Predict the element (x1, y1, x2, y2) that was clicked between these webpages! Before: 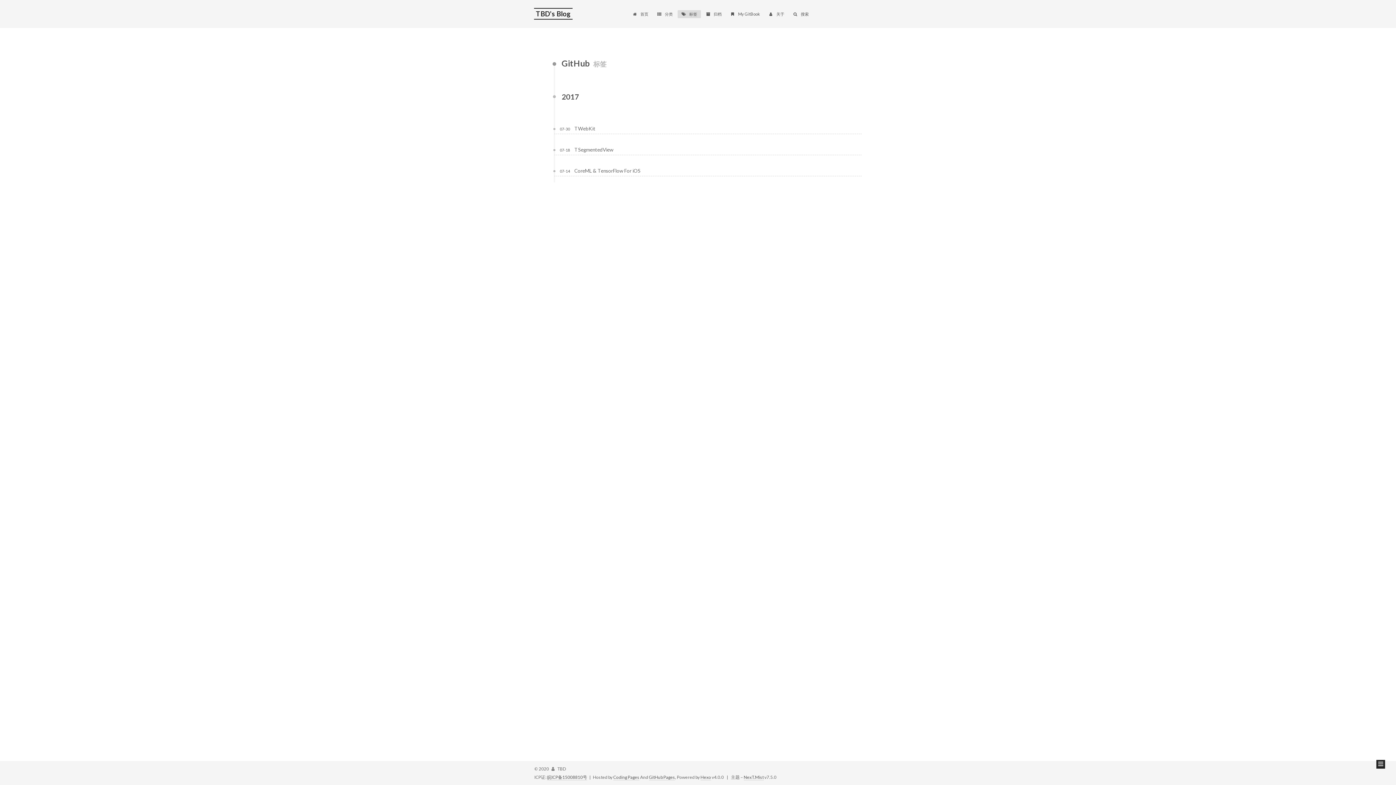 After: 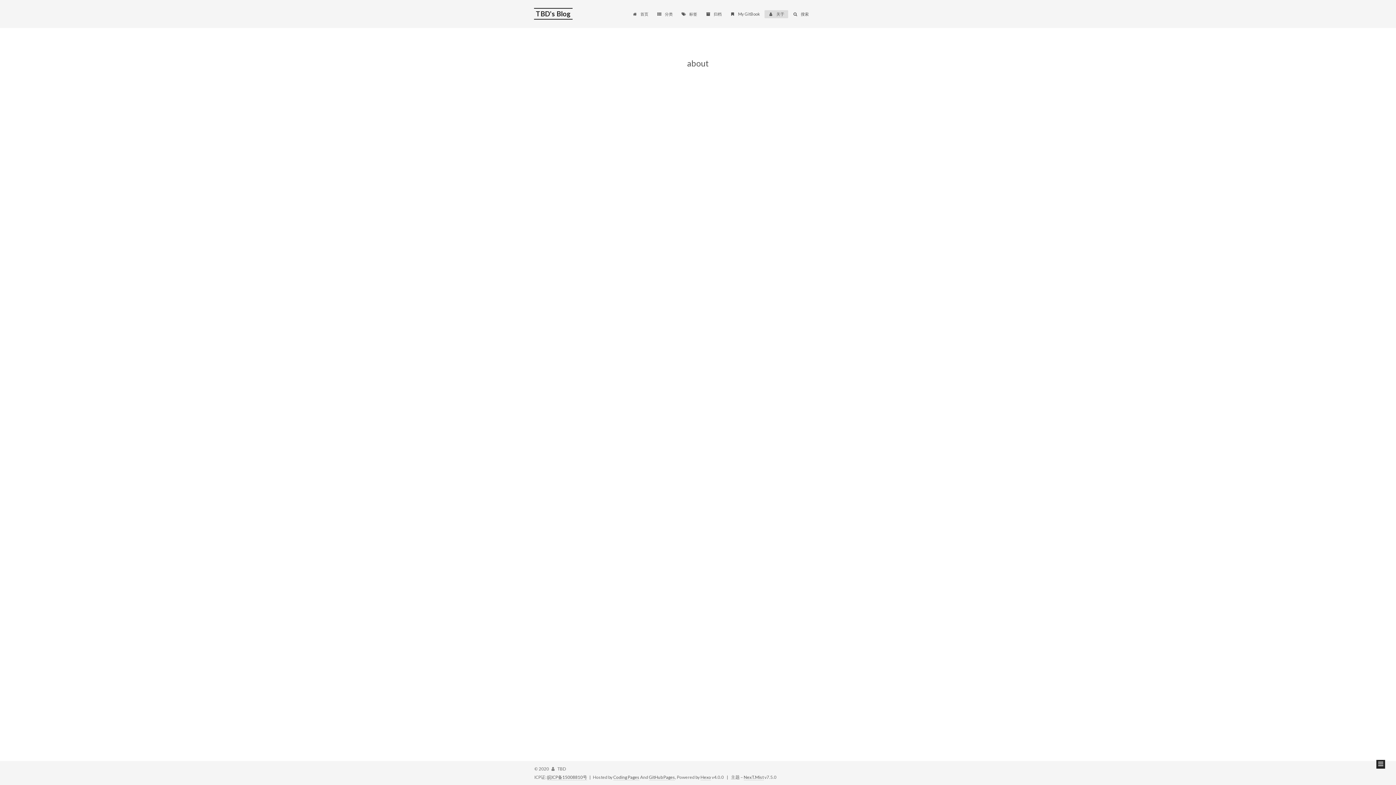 Action: label: 关于 bbox: (764, 10, 788, 18)